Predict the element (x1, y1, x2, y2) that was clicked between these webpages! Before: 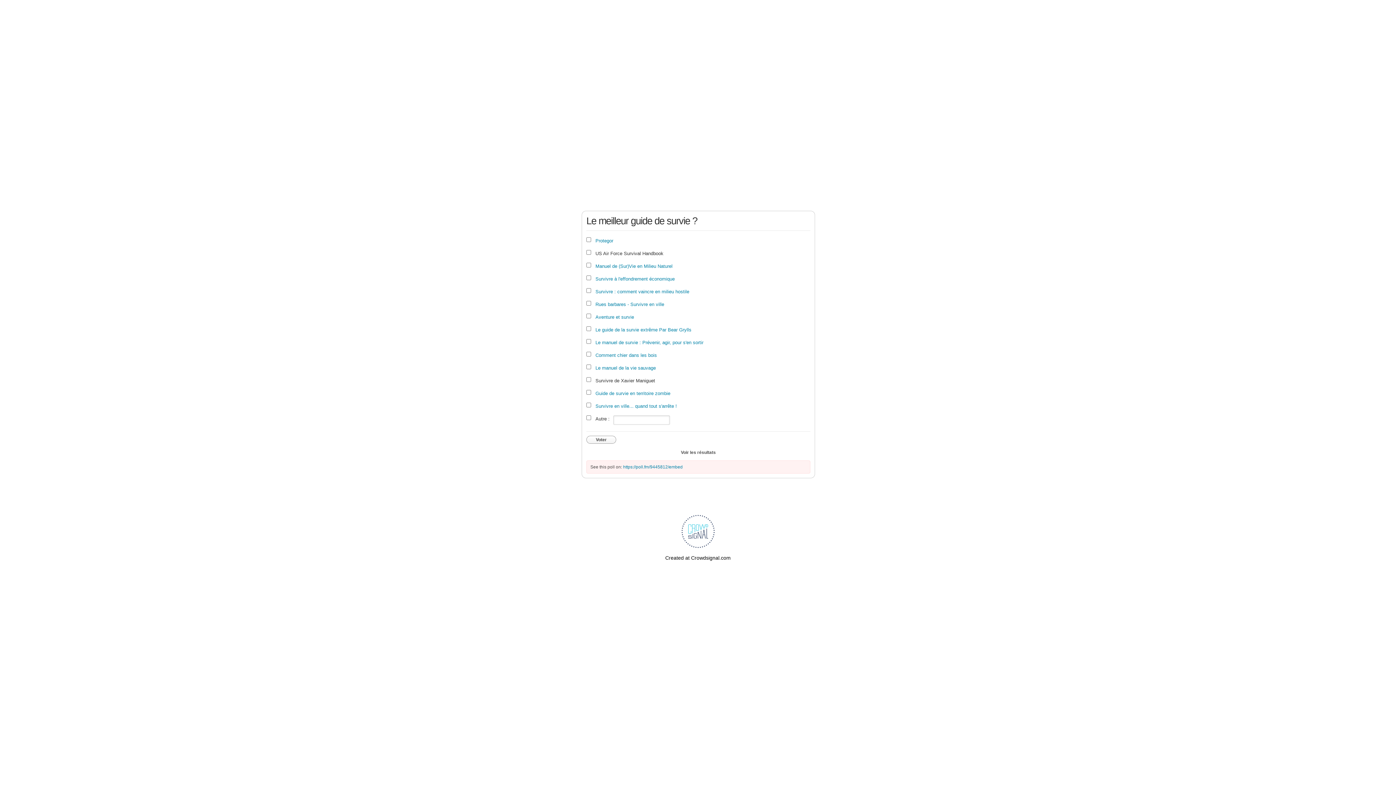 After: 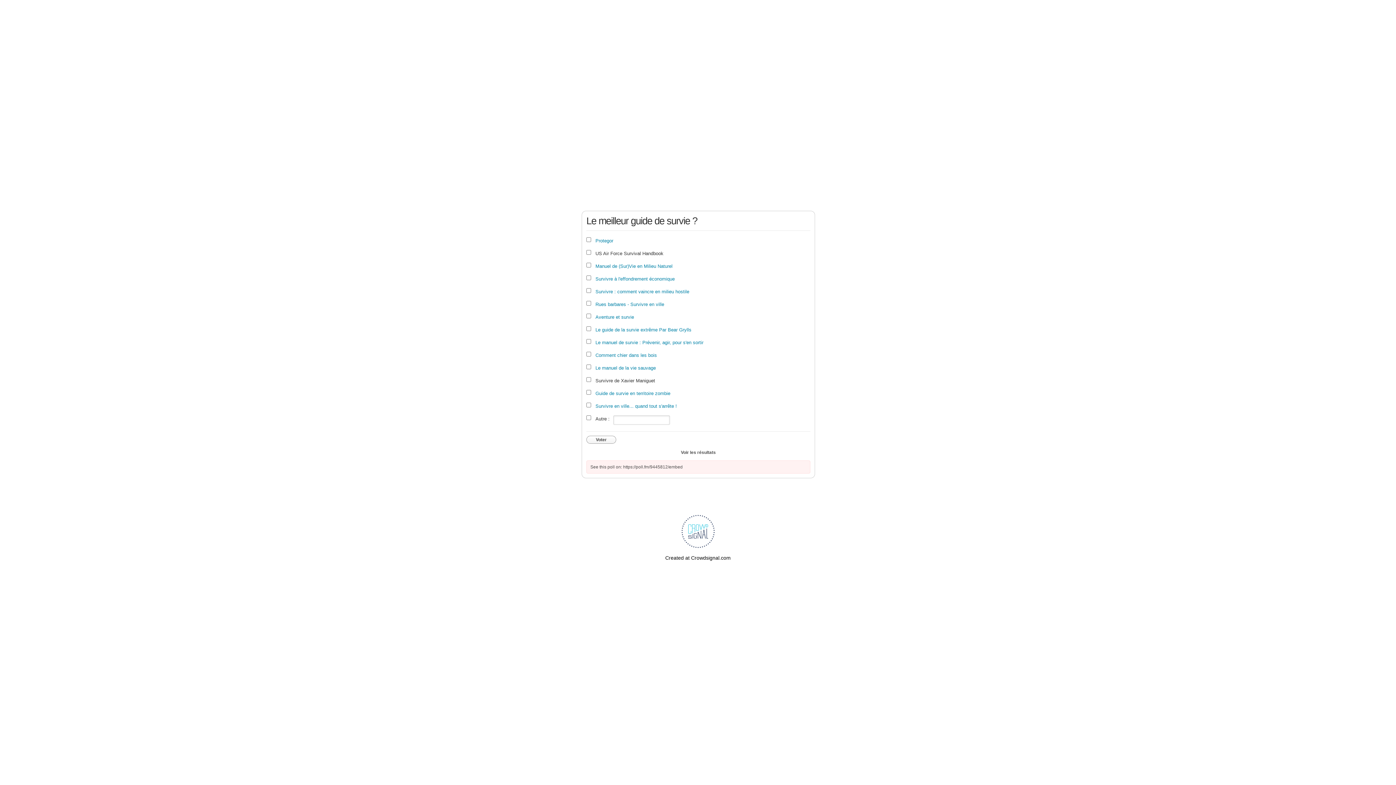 Action: label: https://poll.fm/9445812/embed bbox: (623, 464, 682, 469)